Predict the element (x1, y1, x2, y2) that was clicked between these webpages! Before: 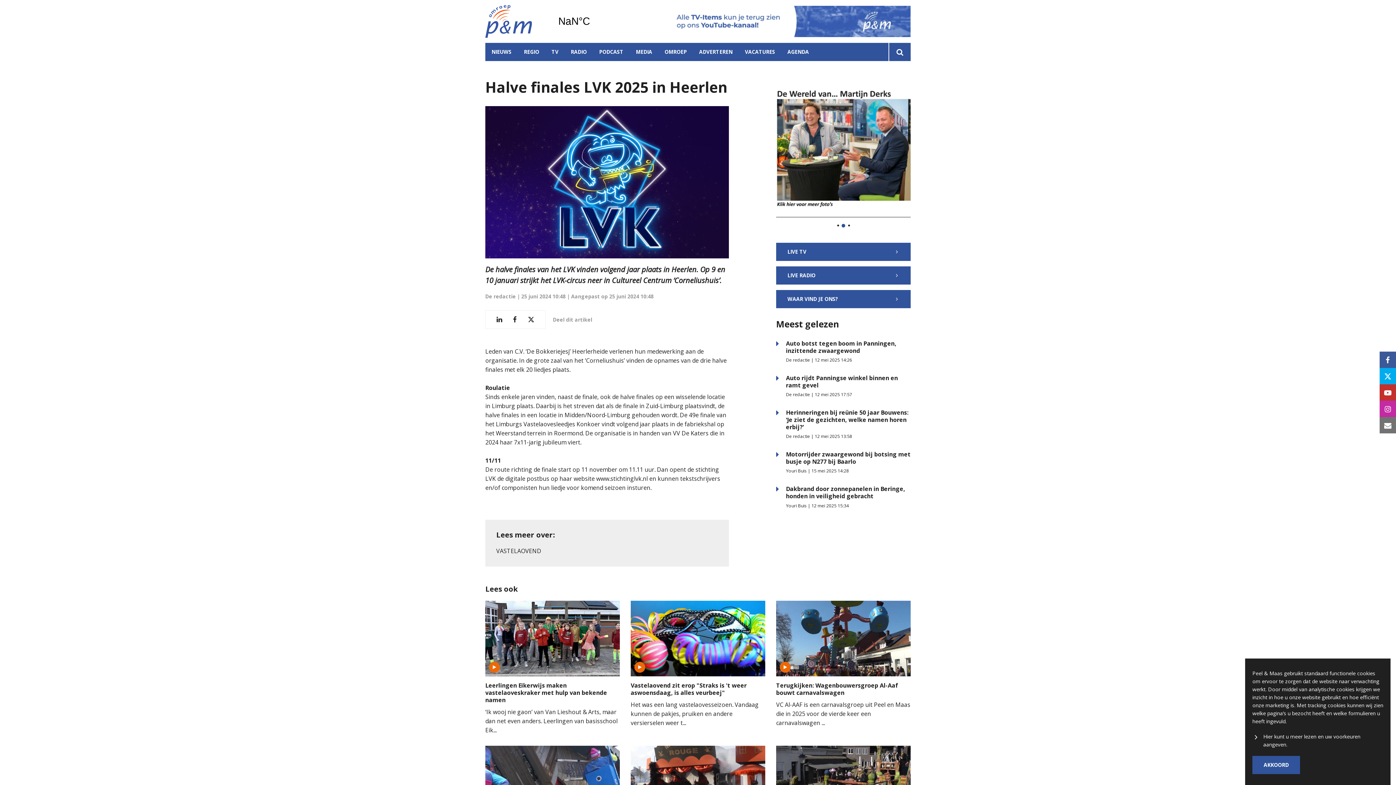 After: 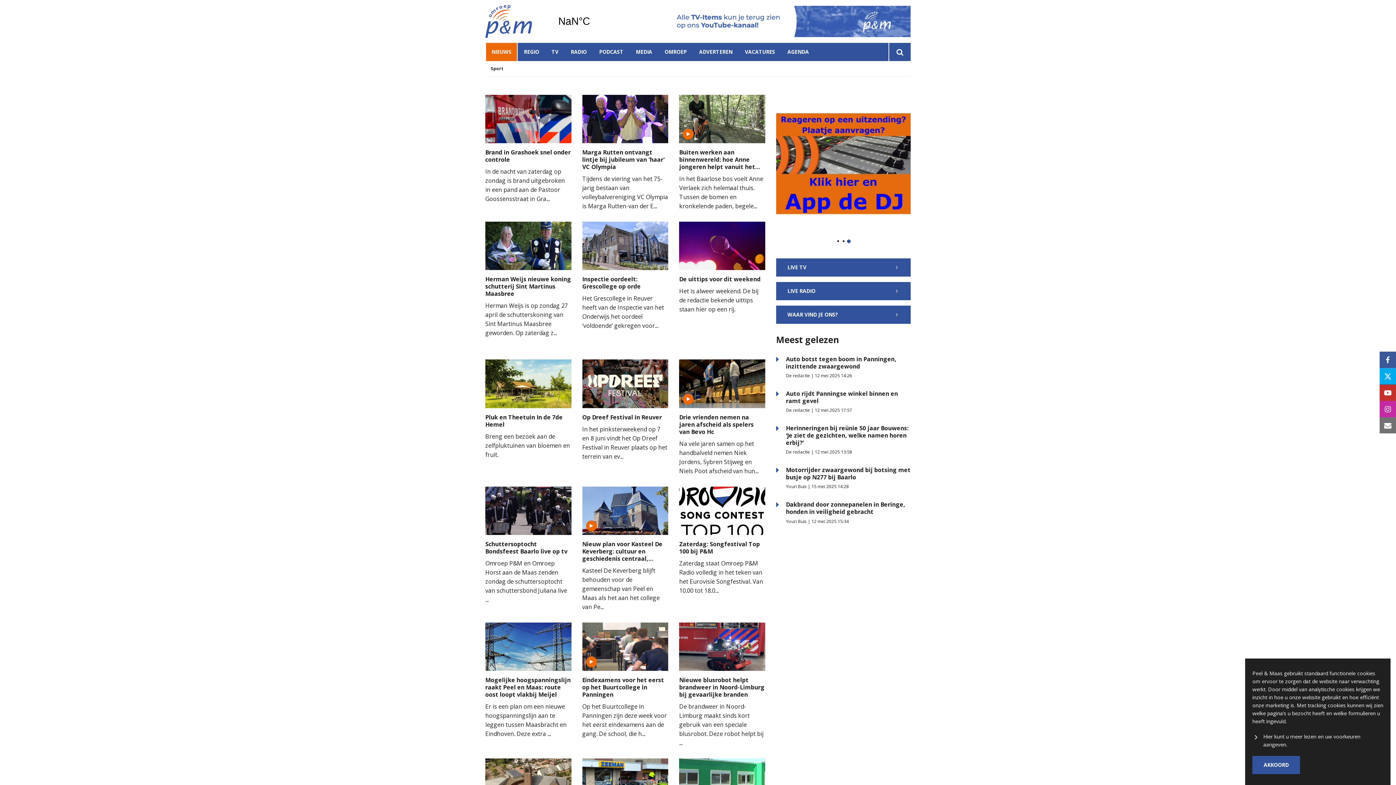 Action: label: NIEUWS bbox: (485, 42, 517, 61)